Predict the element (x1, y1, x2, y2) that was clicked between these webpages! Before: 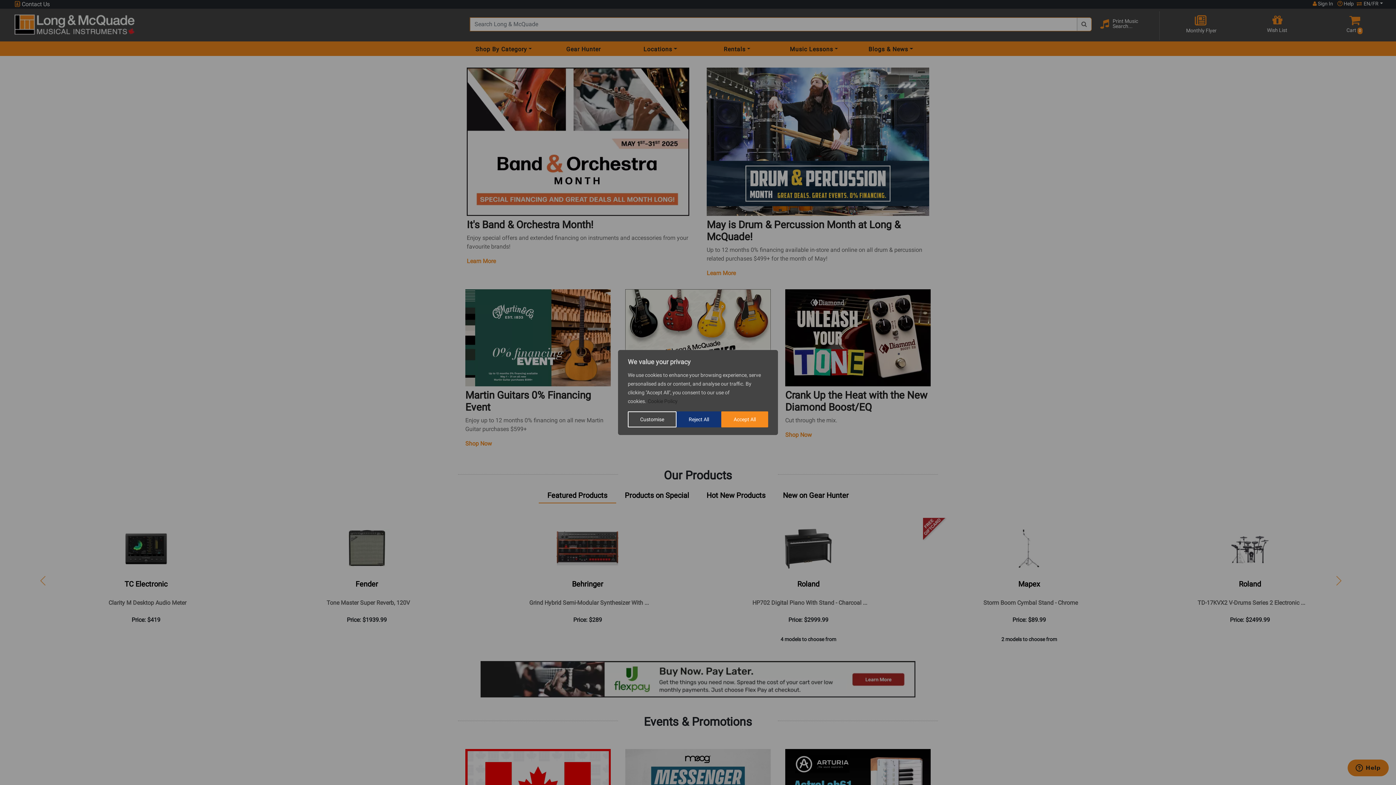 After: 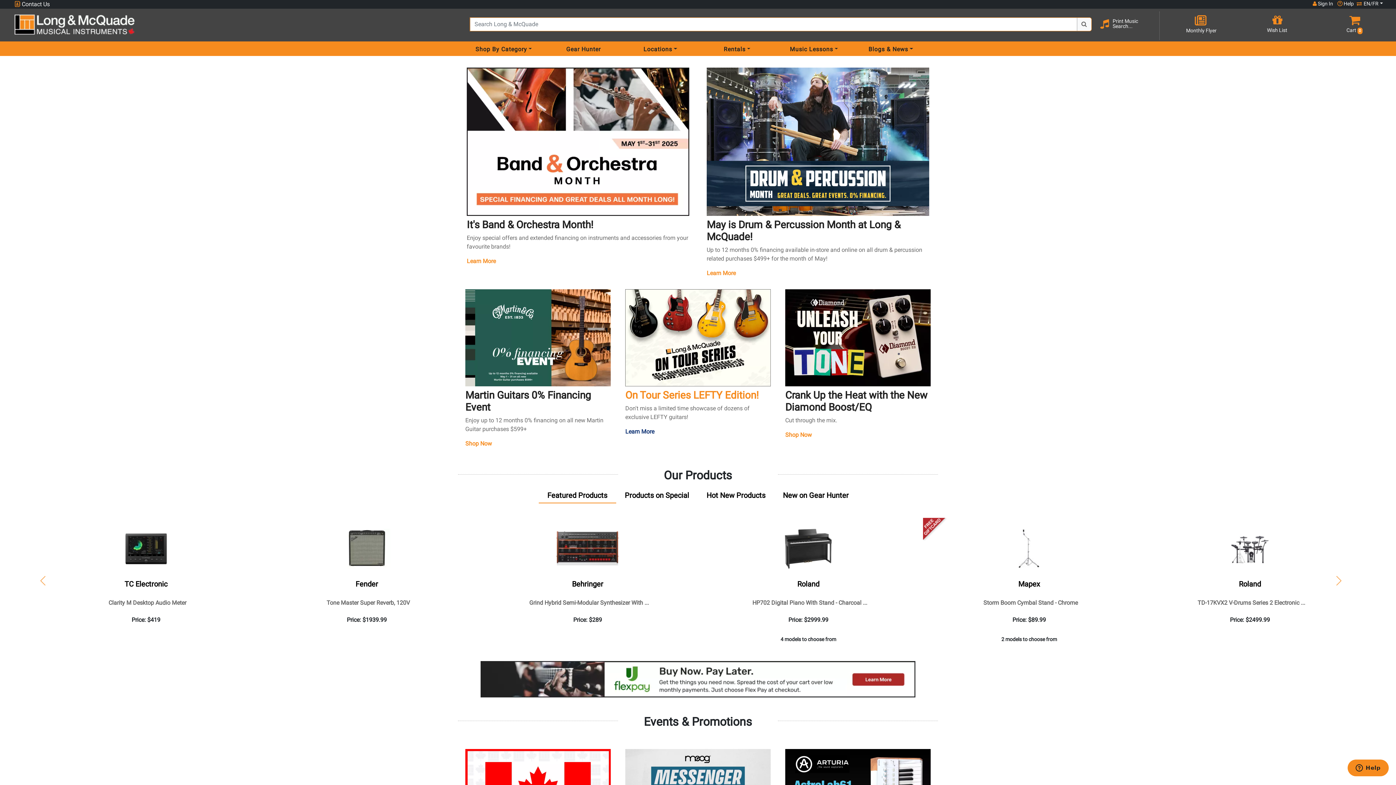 Action: bbox: (721, 411, 768, 427) label: Accept All